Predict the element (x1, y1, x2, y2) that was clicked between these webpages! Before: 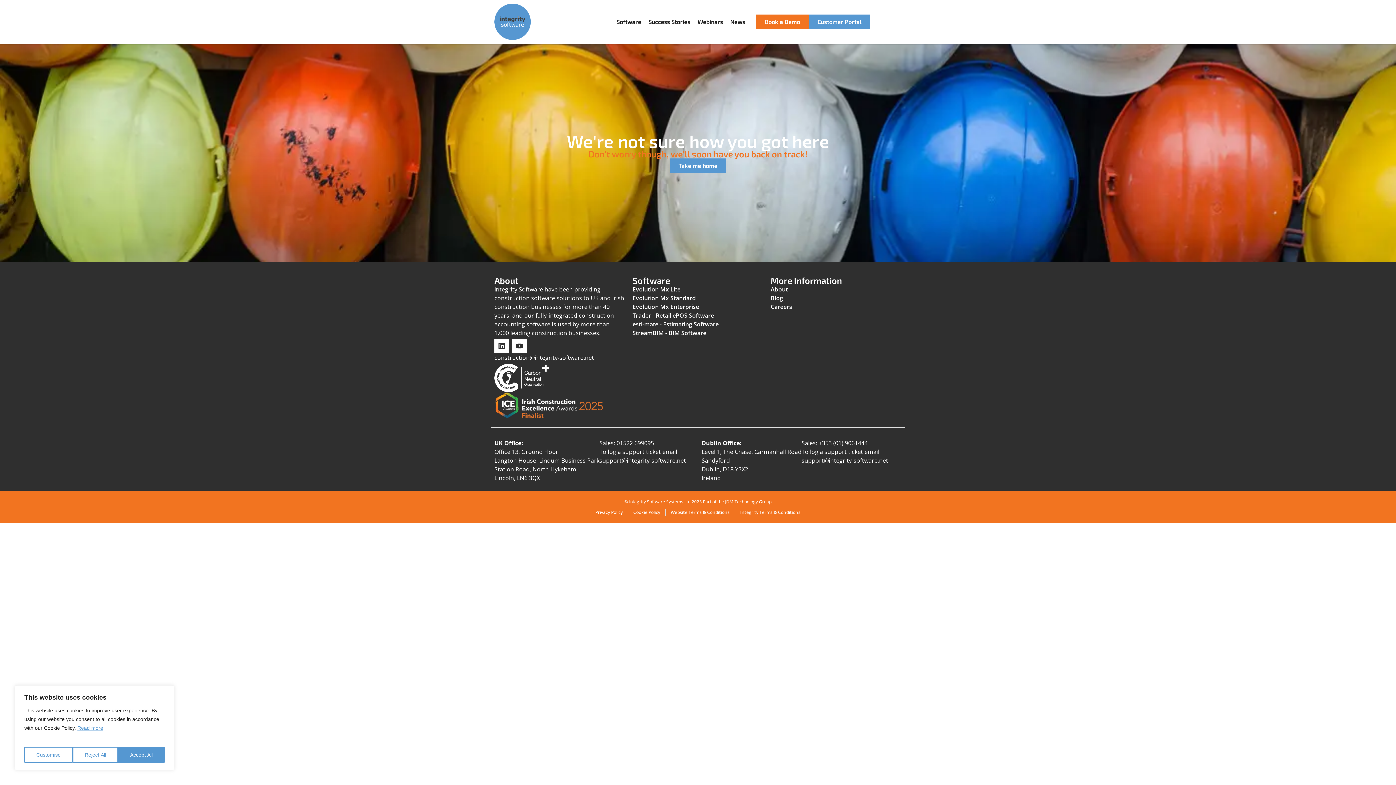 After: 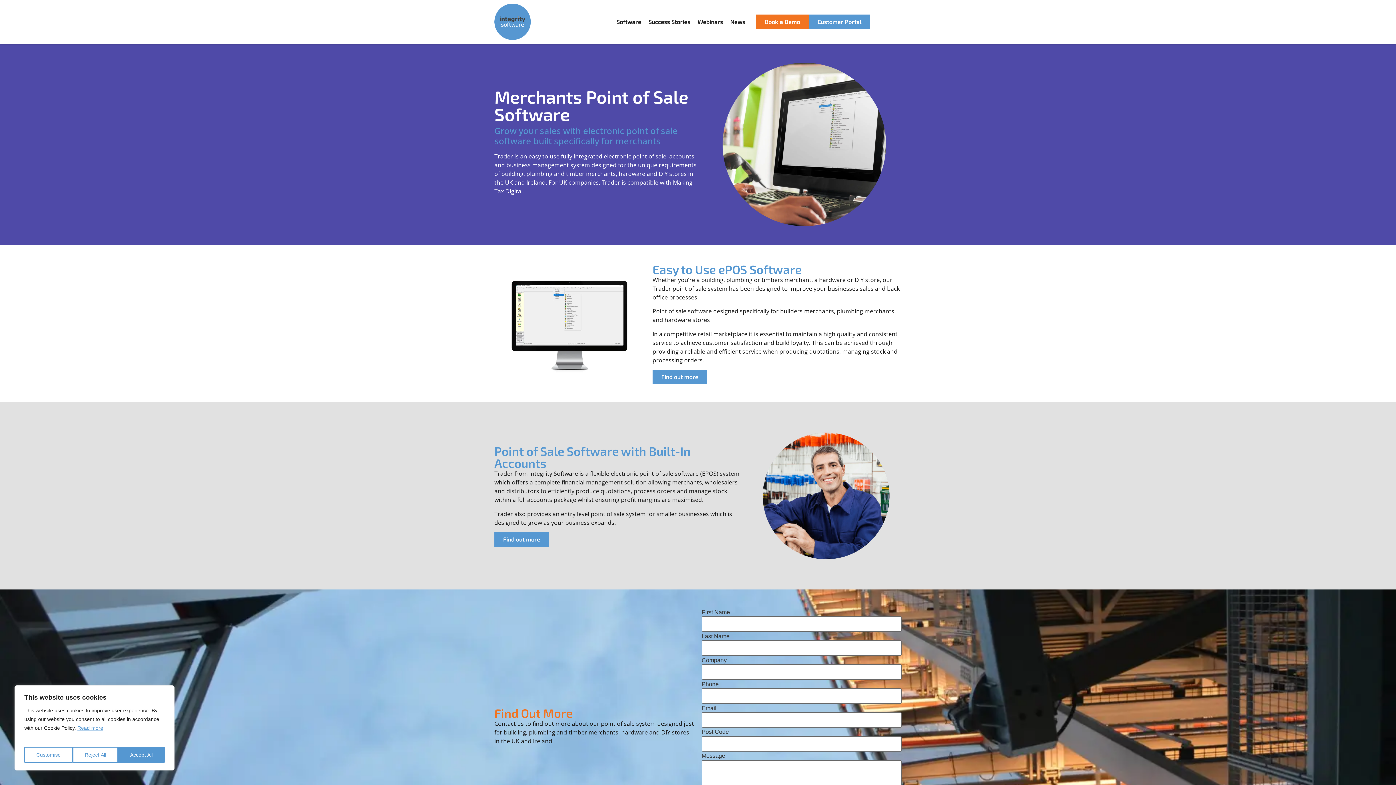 Action: bbox: (632, 311, 763, 320) label: Trader - Retail ePOS Software